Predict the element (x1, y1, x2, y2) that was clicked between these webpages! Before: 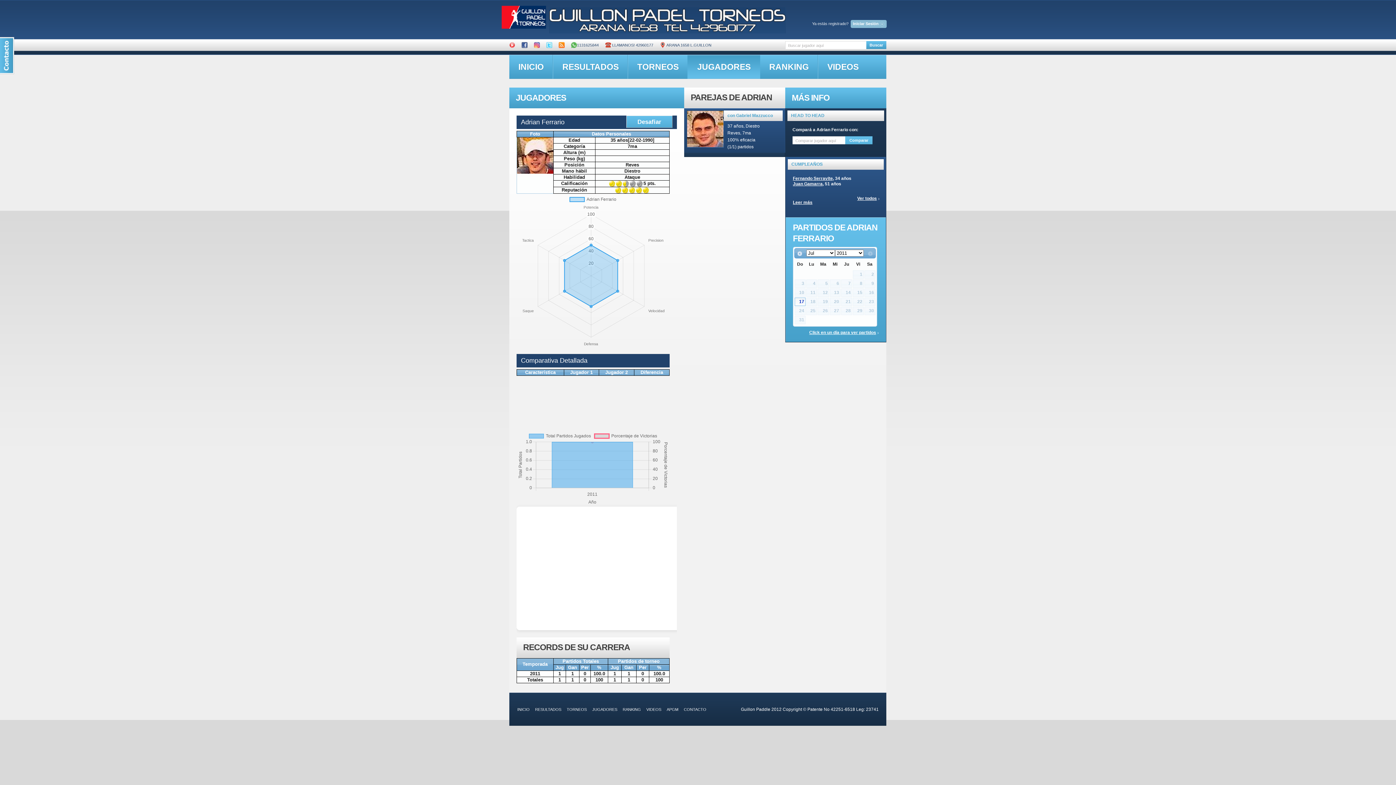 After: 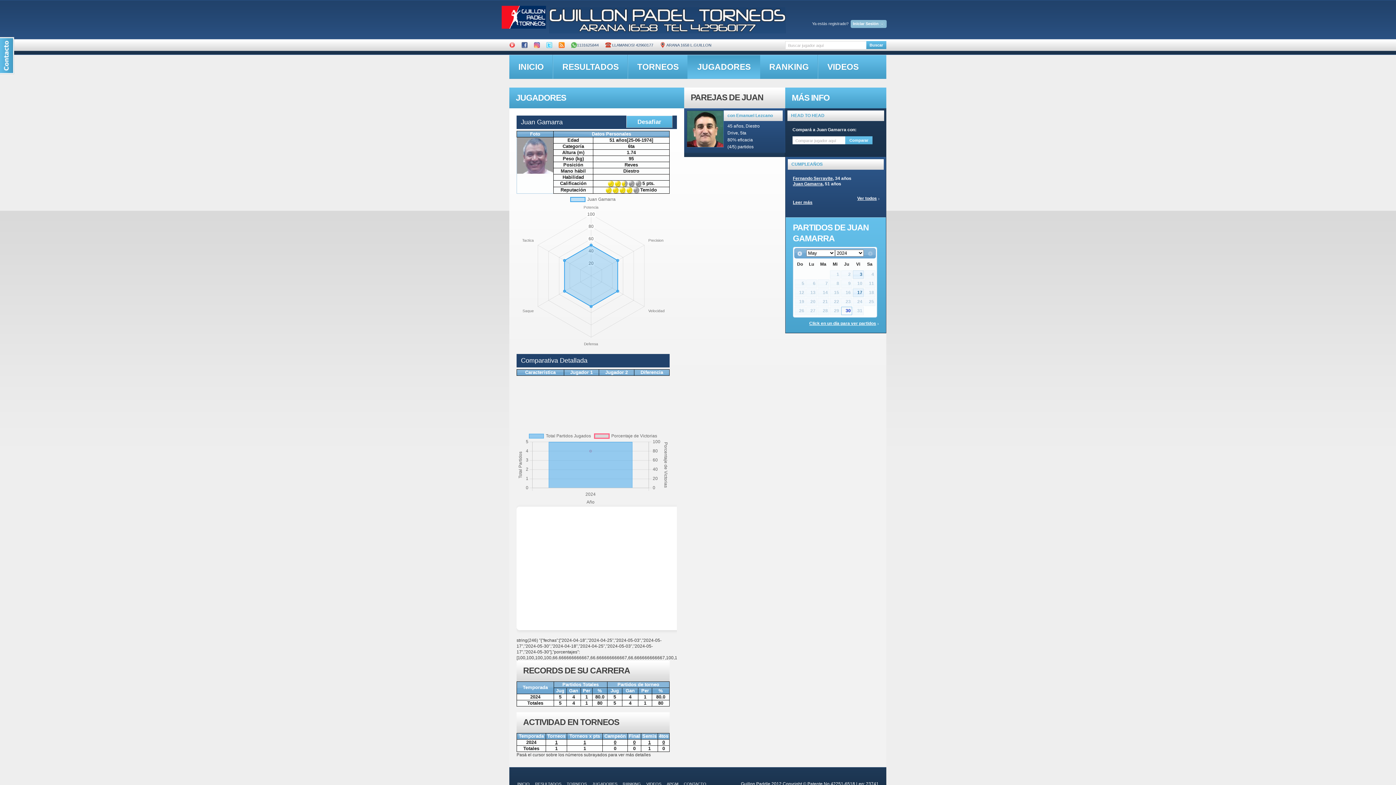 Action: bbox: (793, 181, 822, 190) label: Juan Gamarra